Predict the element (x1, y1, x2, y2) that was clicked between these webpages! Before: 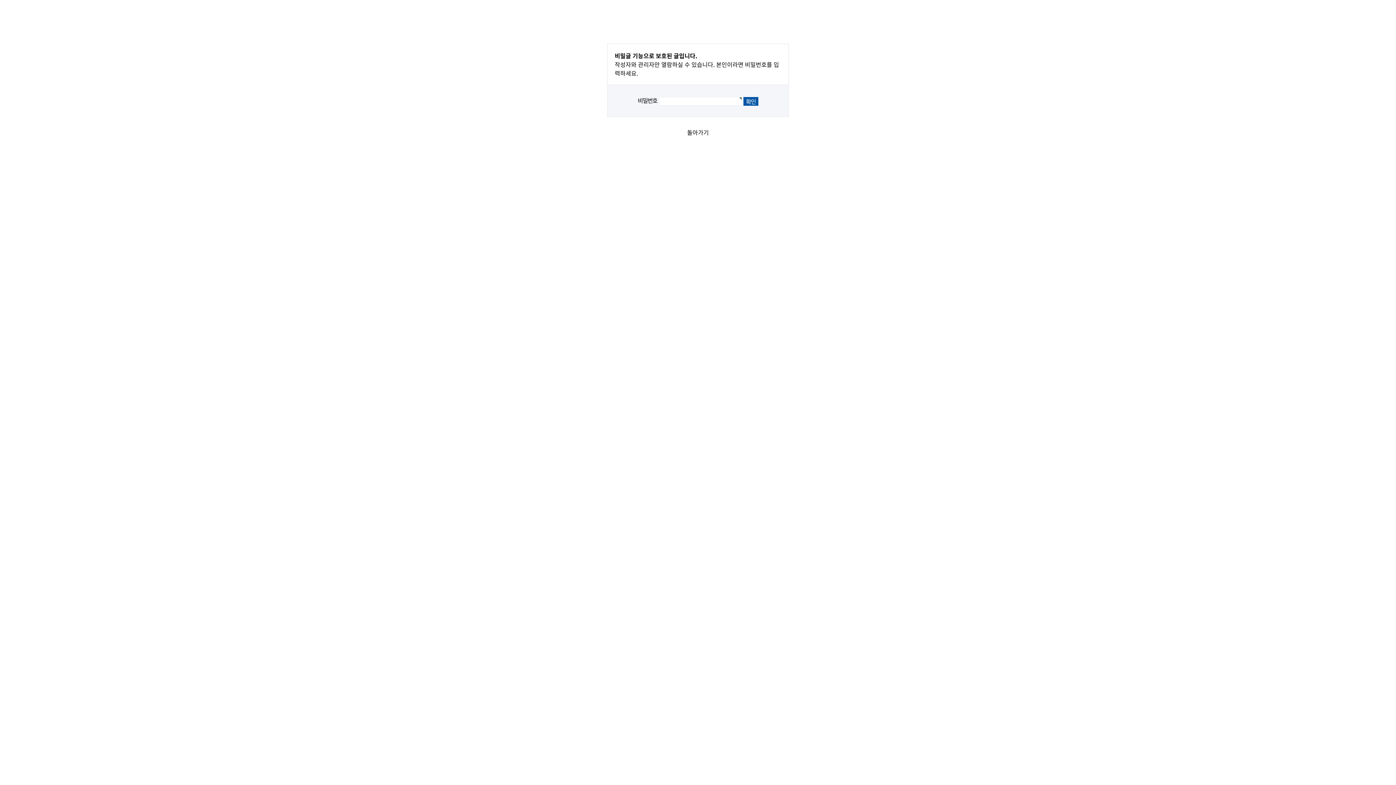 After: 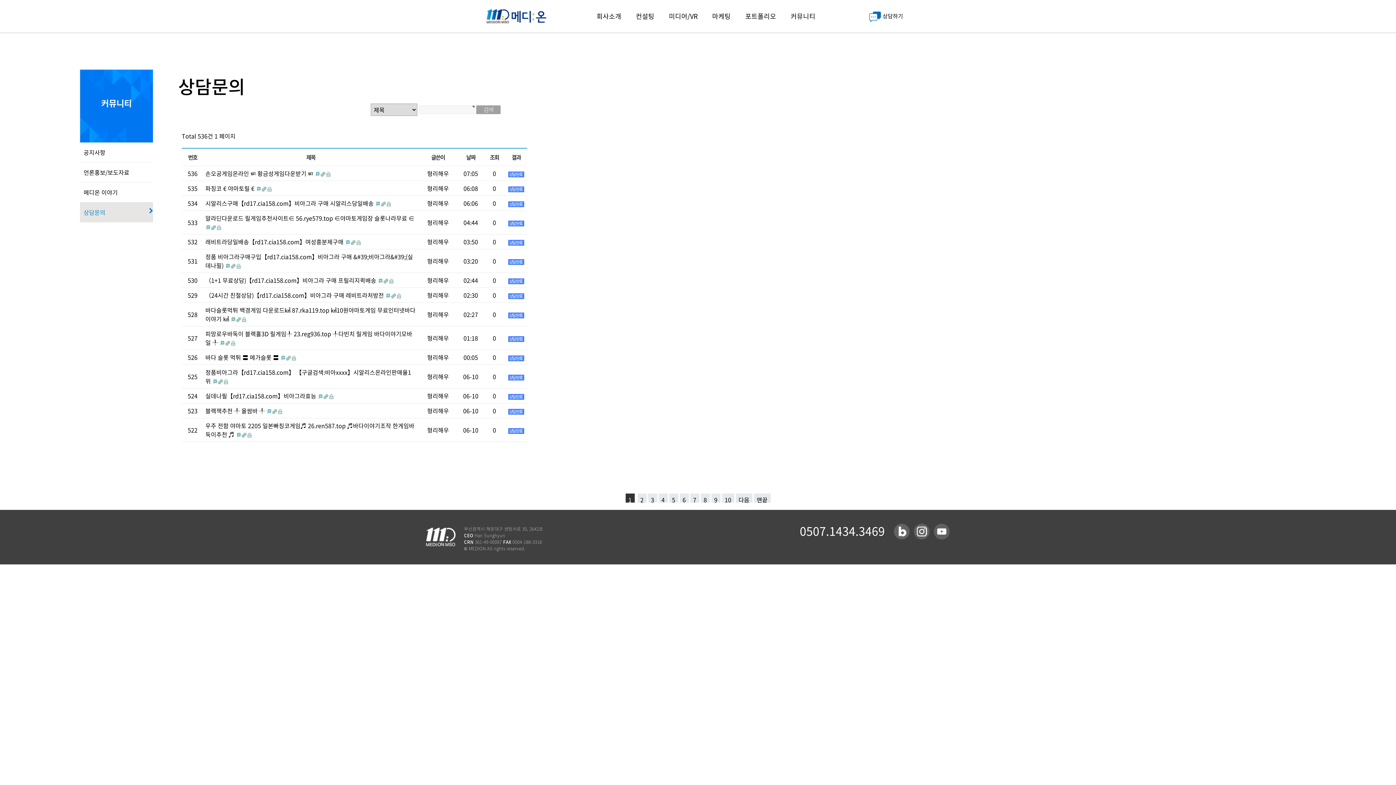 Action: label: 돌아가기 bbox: (687, 127, 709, 136)